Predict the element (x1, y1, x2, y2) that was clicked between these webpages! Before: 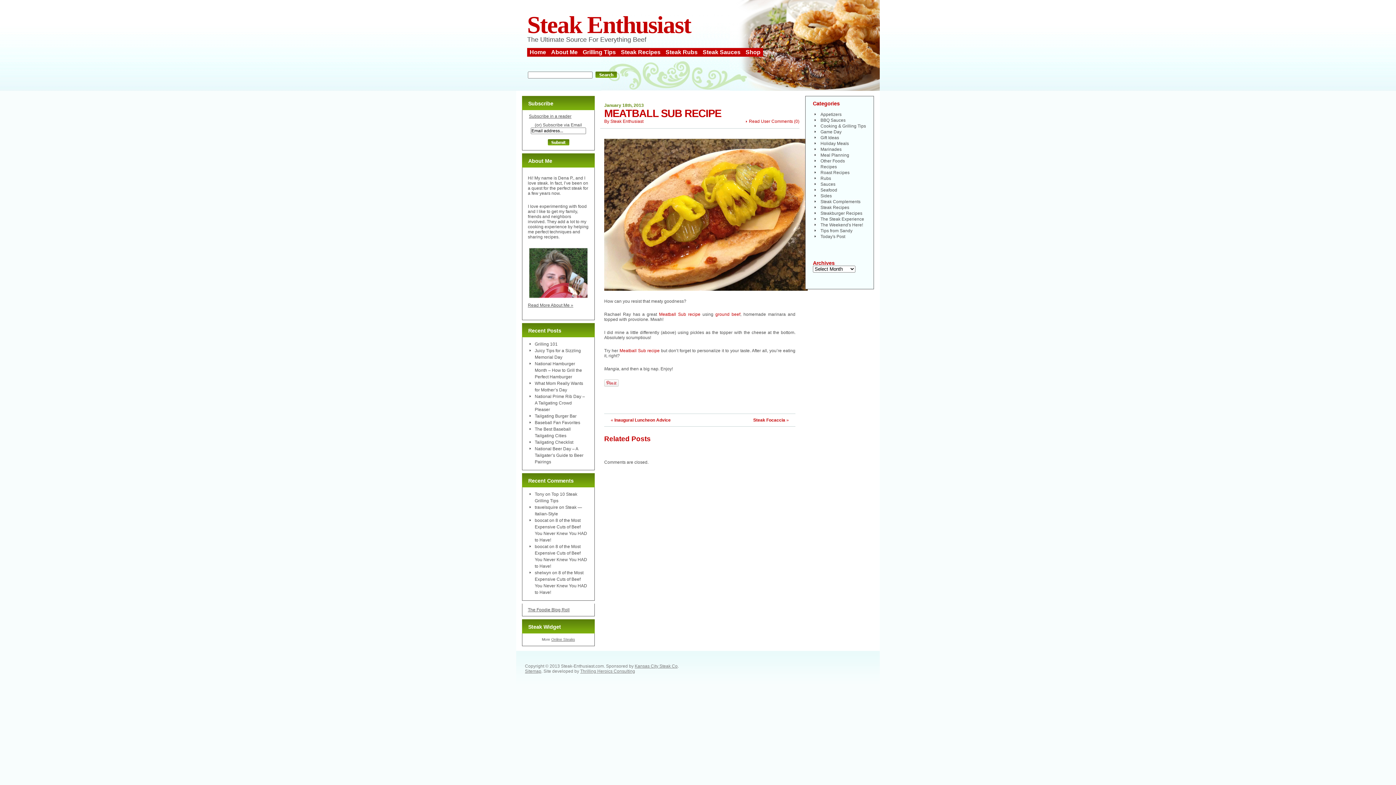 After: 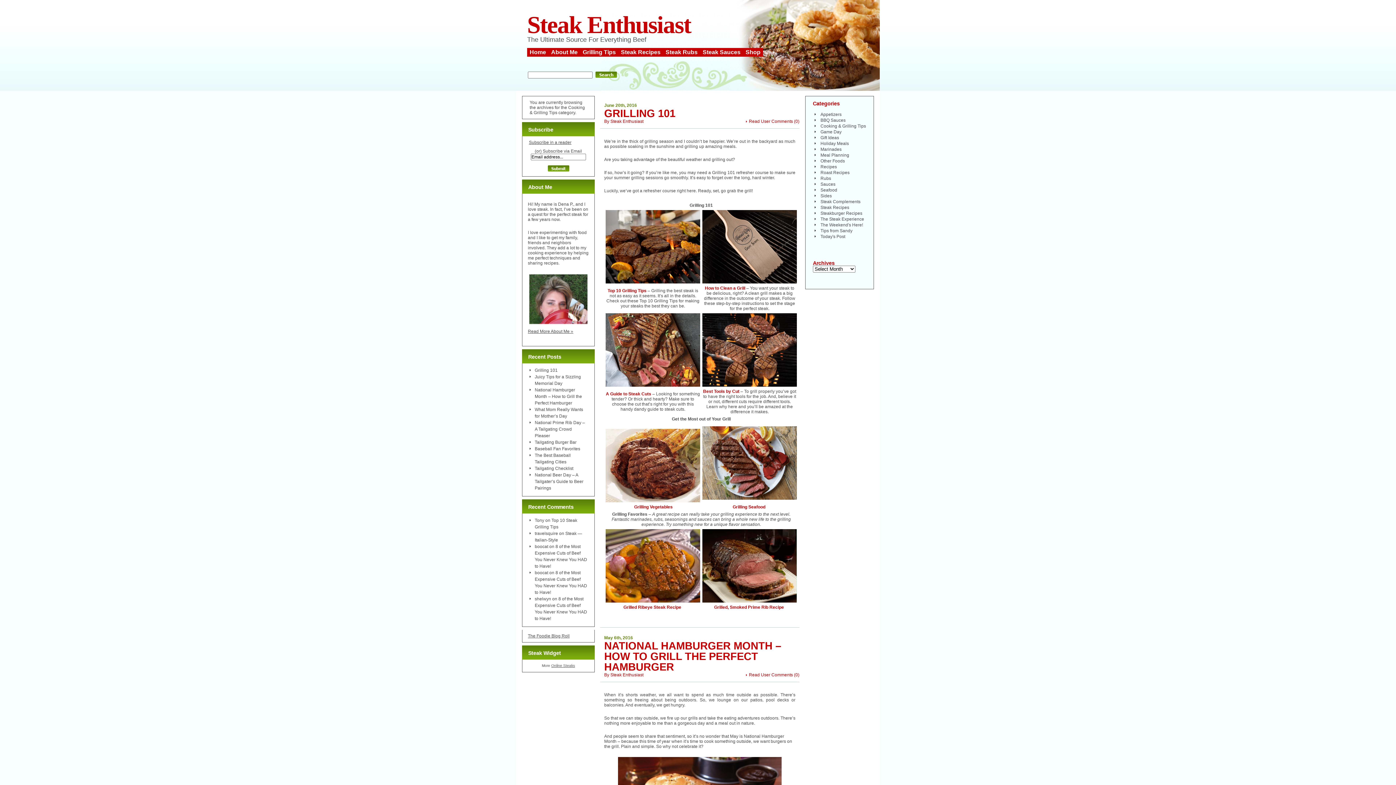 Action: label: Cooking & Grilling Tips bbox: (820, 123, 866, 128)